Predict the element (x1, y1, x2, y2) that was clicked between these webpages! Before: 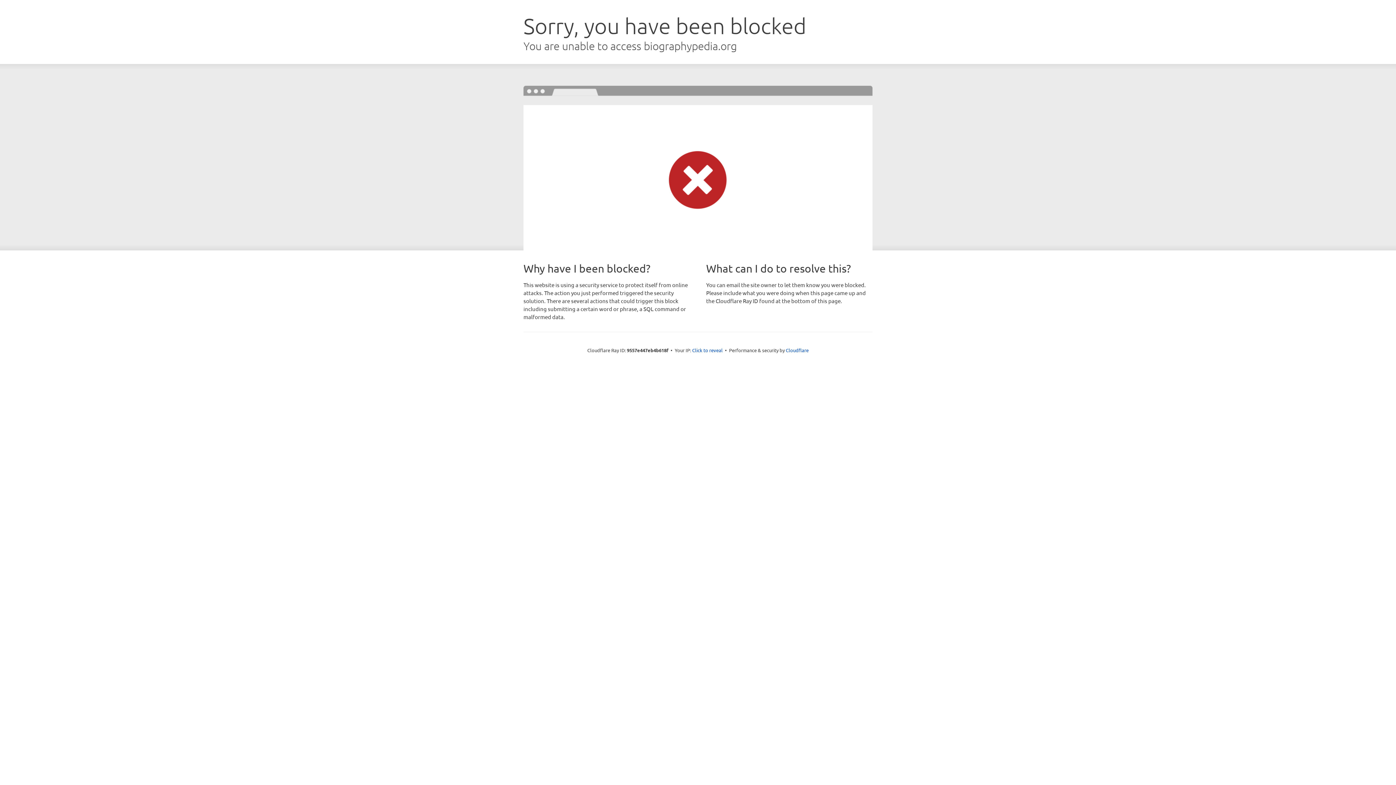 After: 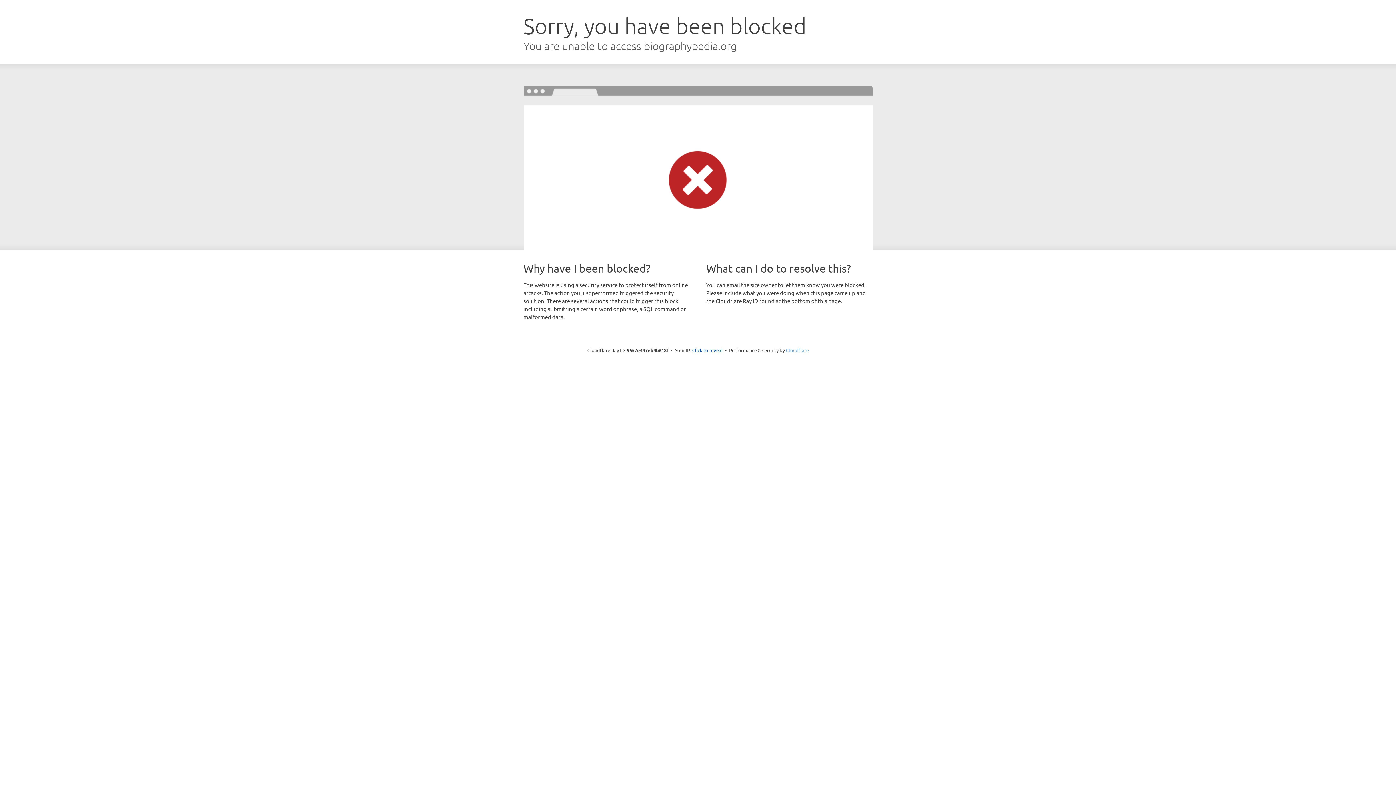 Action: label: Cloudflare bbox: (786, 347, 808, 353)